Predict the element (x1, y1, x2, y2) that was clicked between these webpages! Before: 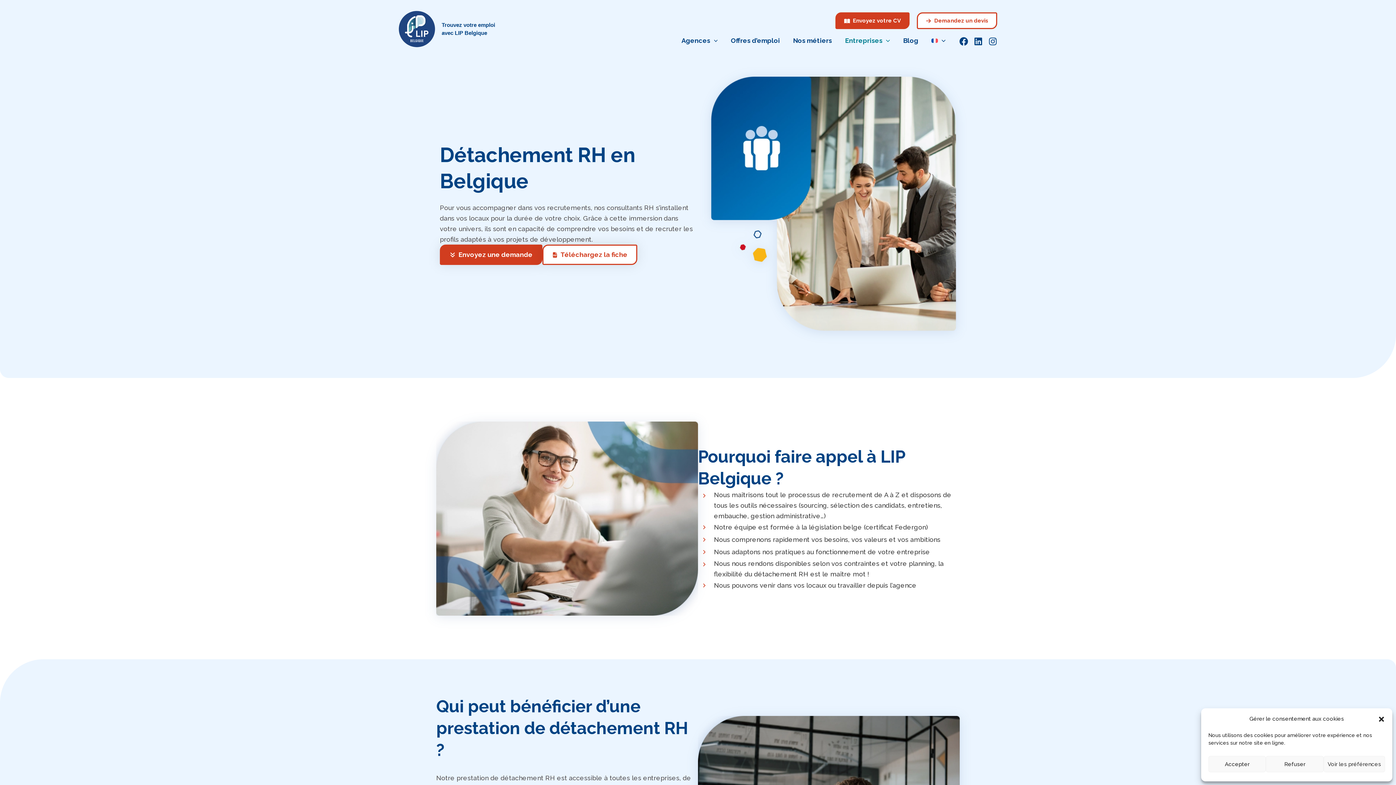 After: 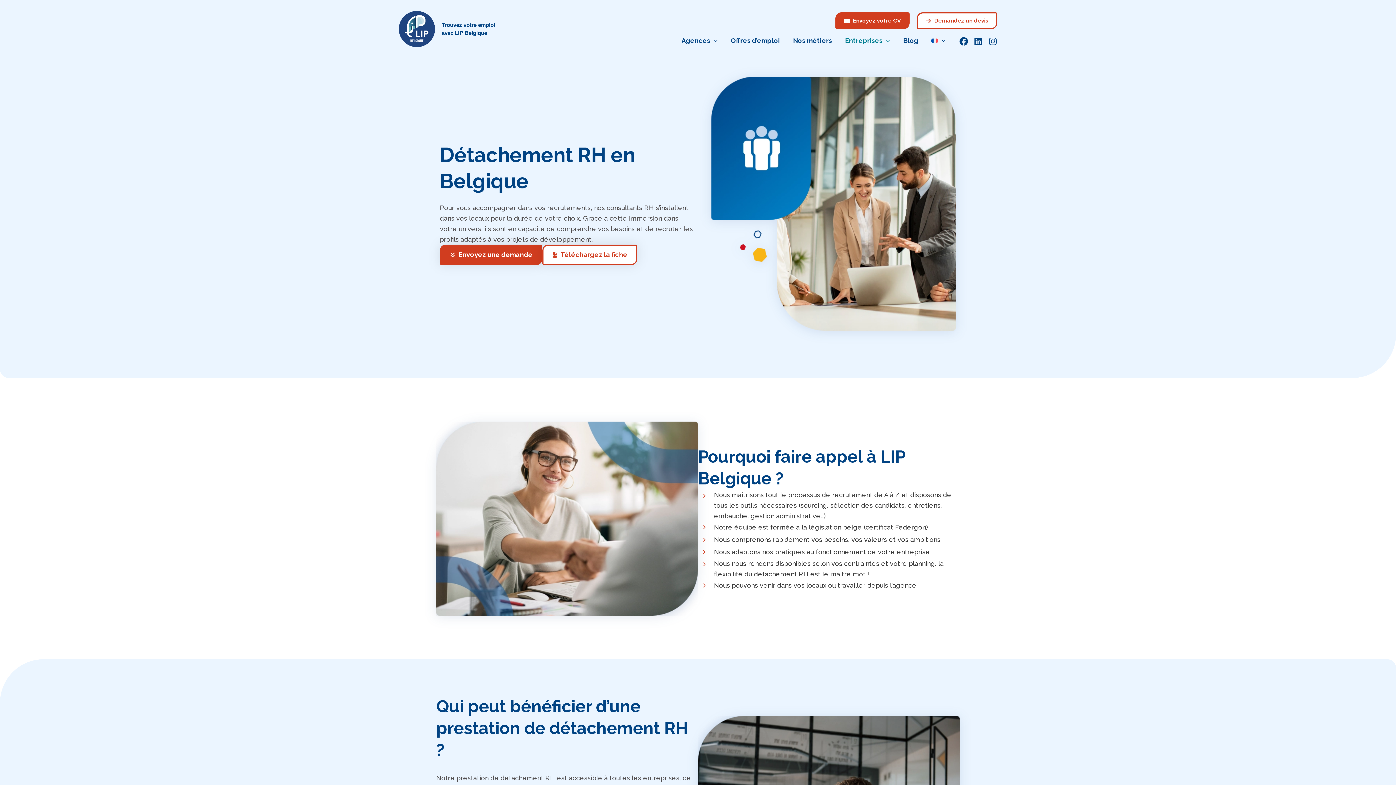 Action: label: Fermer la boîte de dialogue bbox: (1378, 715, 1385, 723)